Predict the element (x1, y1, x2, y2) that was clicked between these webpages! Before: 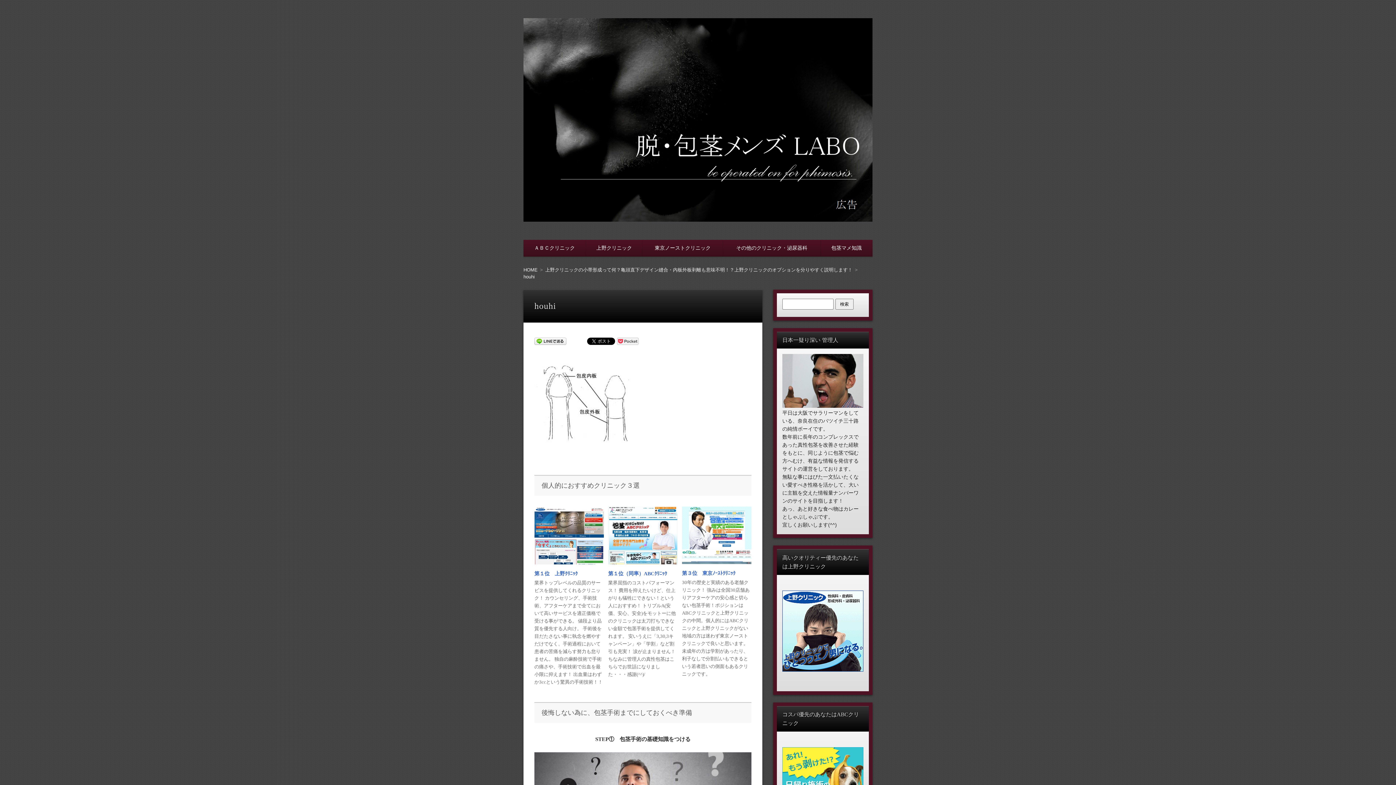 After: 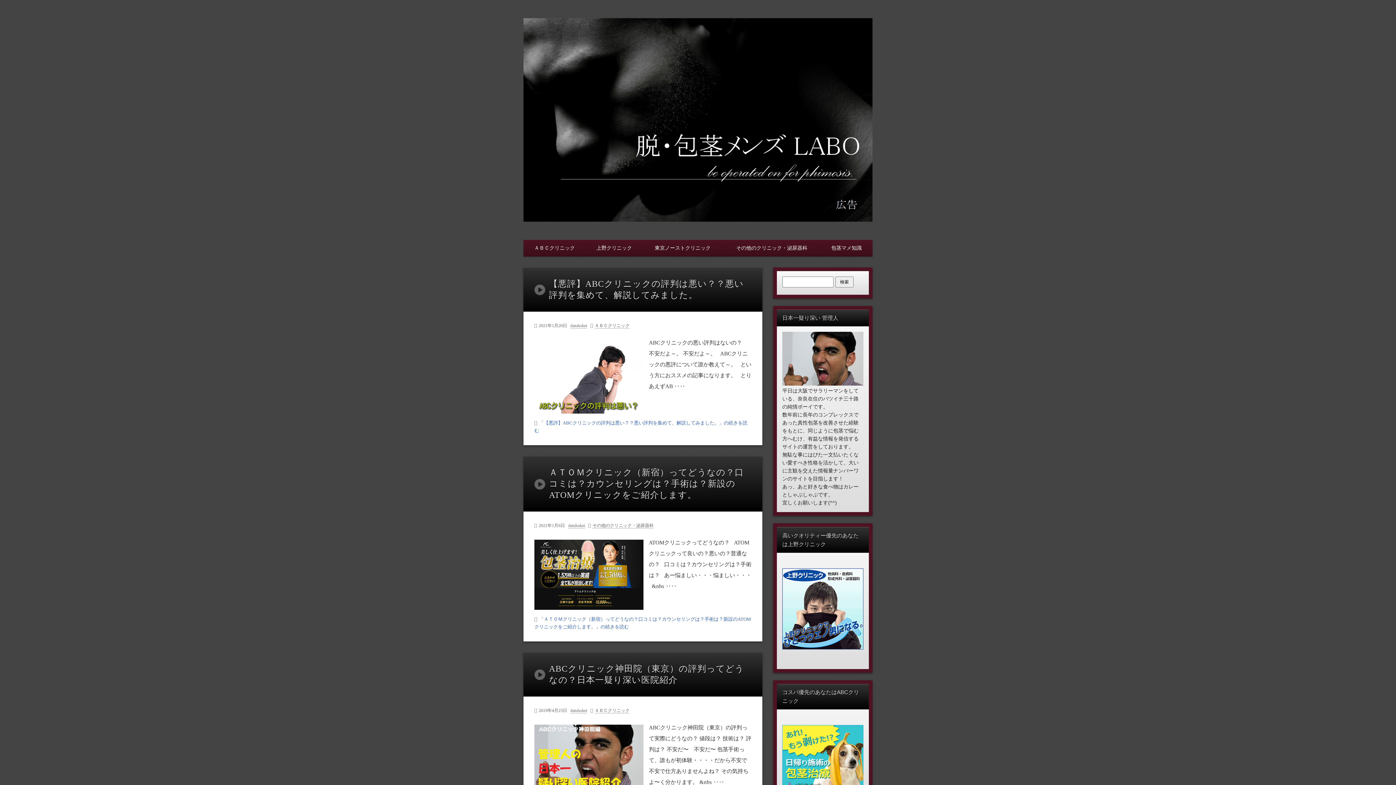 Action: bbox: (523, 215, 872, 221)